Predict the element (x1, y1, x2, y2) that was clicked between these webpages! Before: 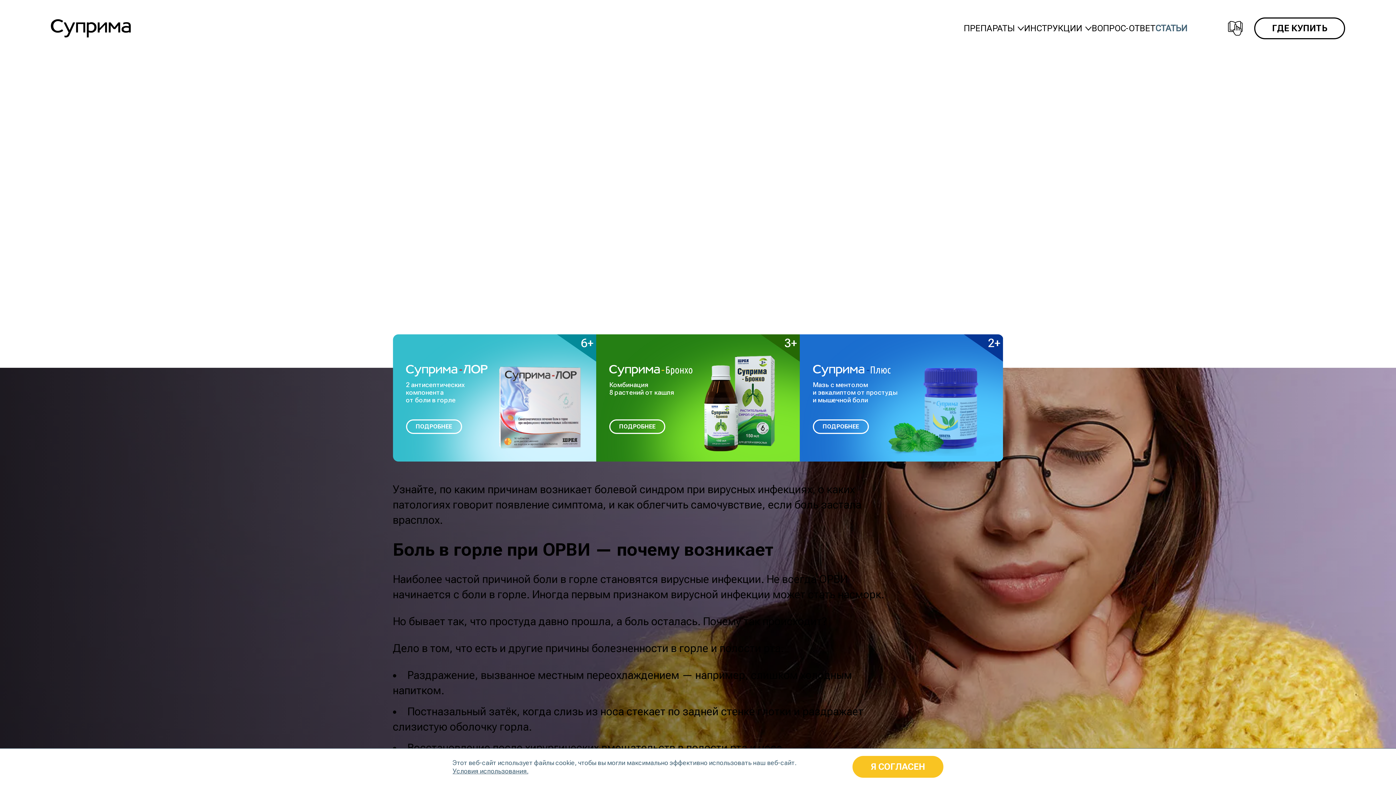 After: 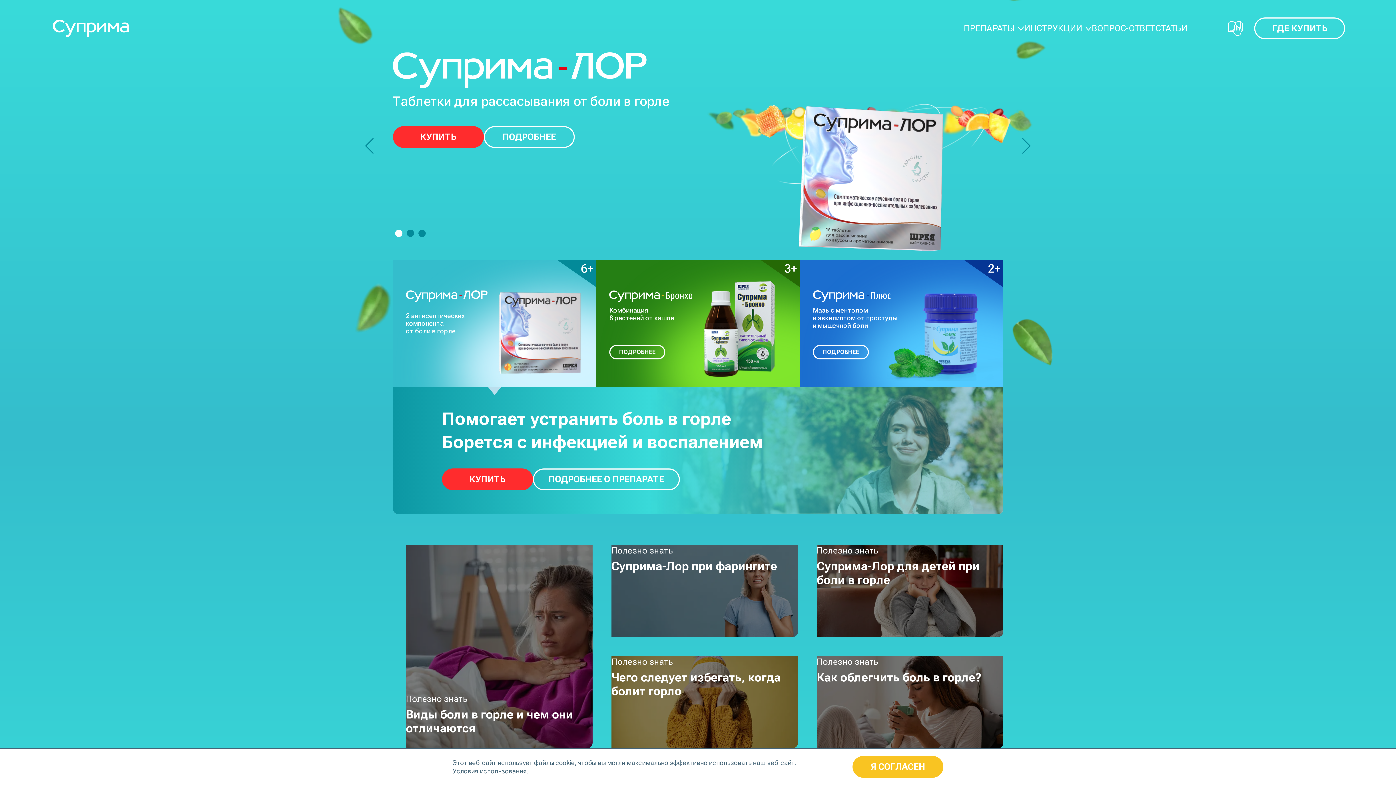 Action: bbox: (50, 19, 130, 37)